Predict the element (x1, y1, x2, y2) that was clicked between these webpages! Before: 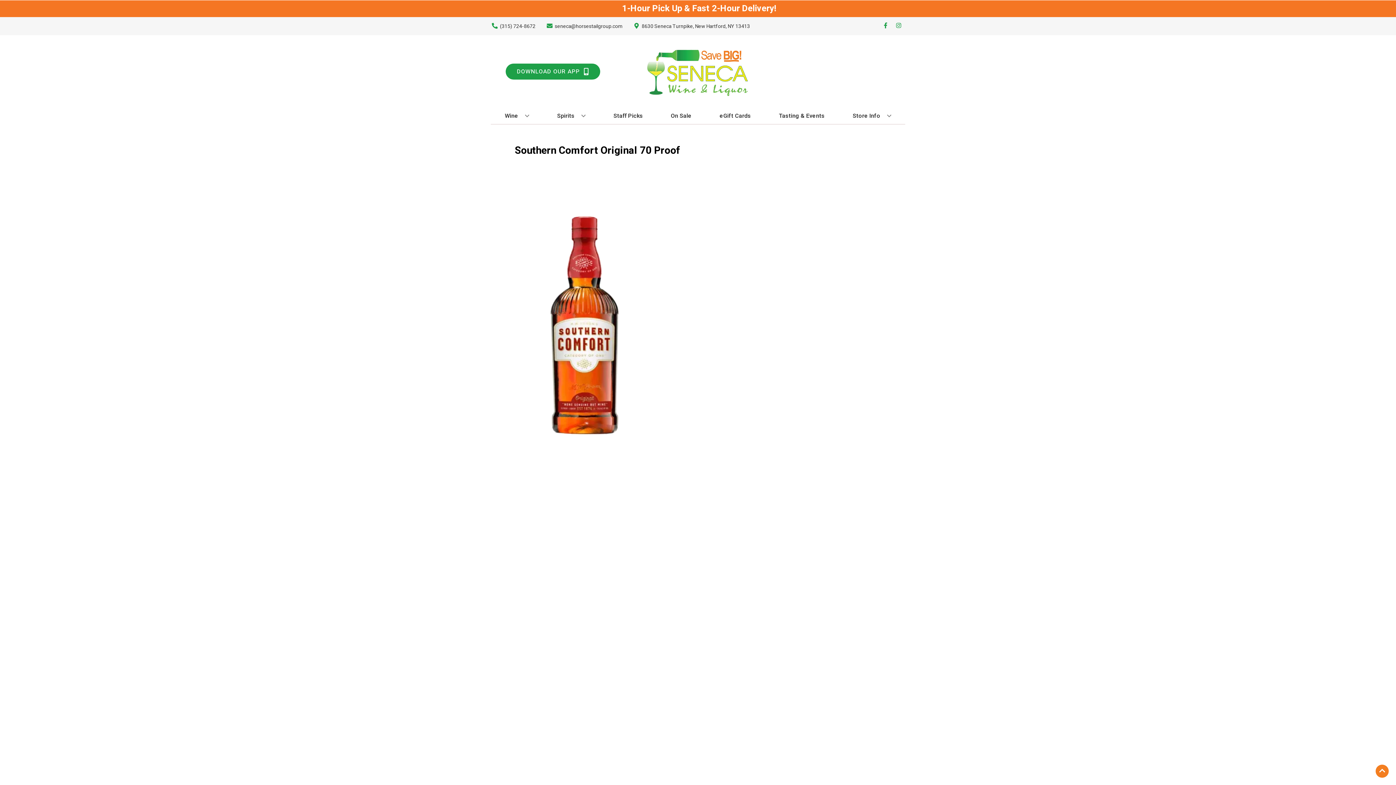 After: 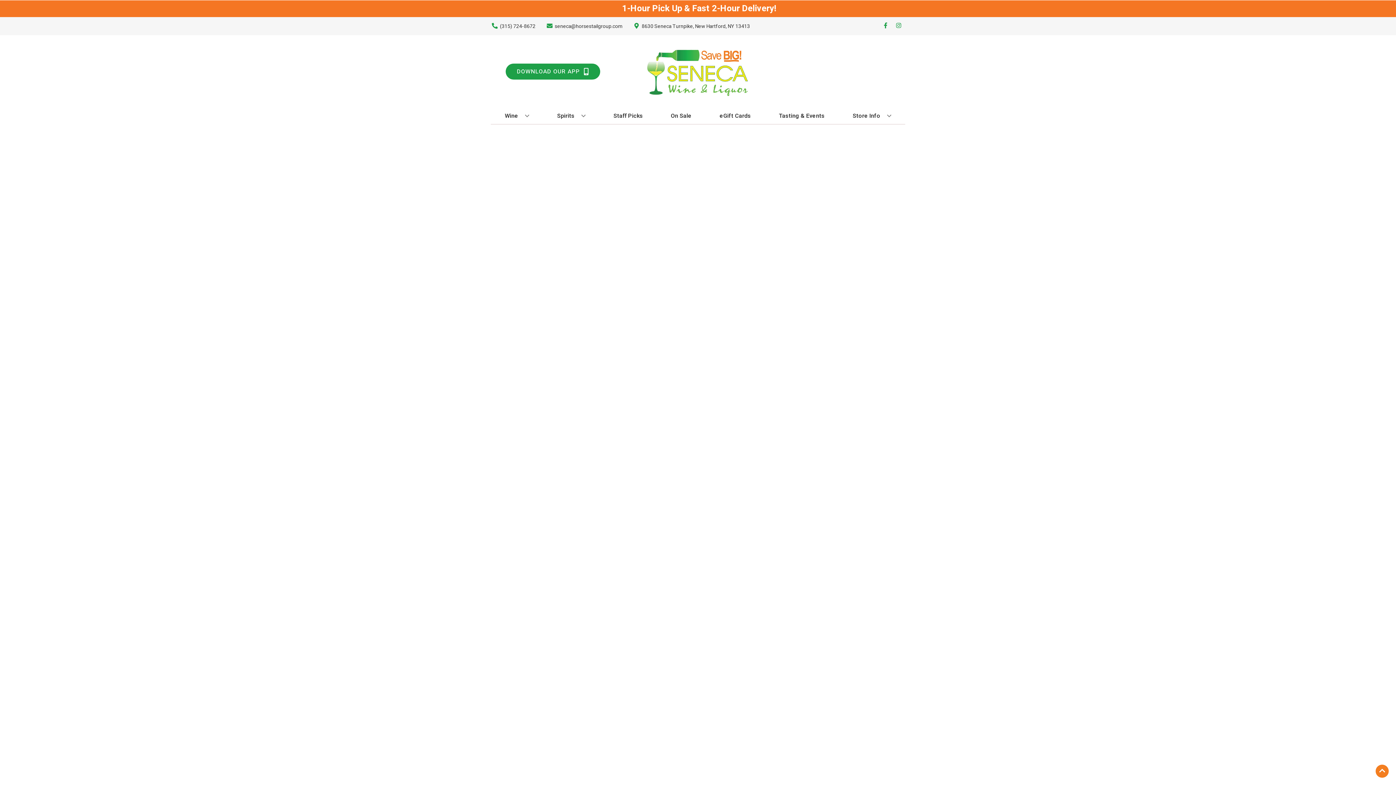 Action: bbox: (668, 108, 694, 124) label: On Sale